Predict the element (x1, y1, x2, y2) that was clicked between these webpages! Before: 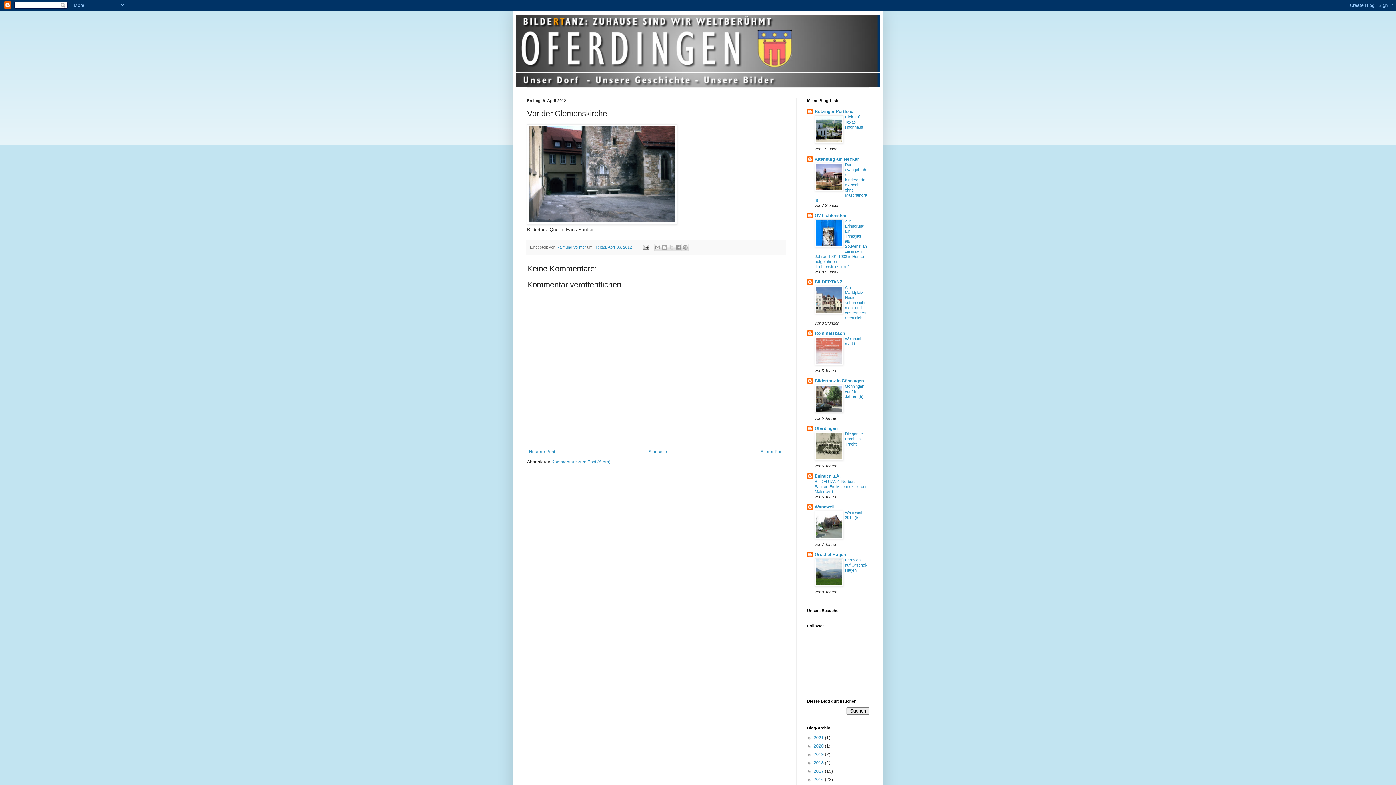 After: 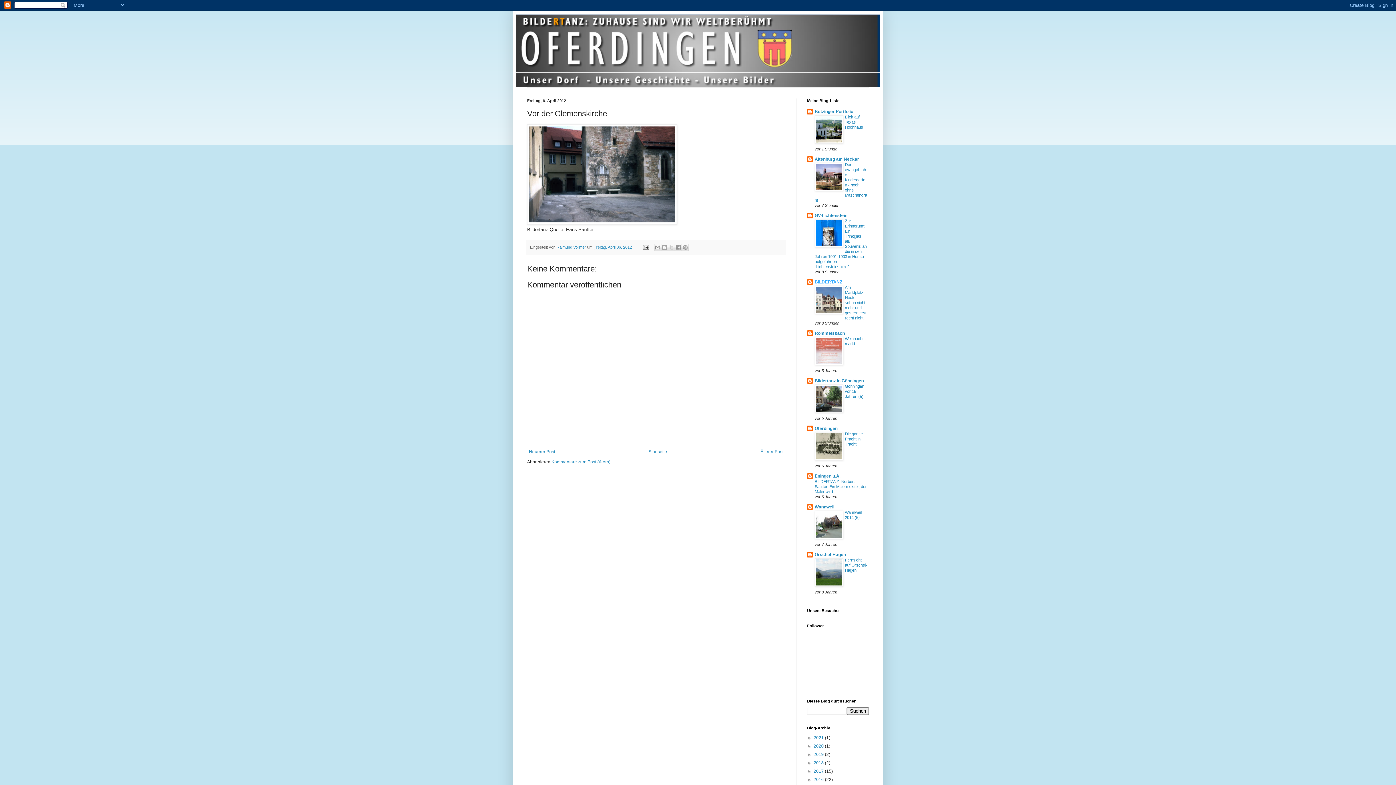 Action: label: BILDERTANZ bbox: (814, 279, 842, 284)